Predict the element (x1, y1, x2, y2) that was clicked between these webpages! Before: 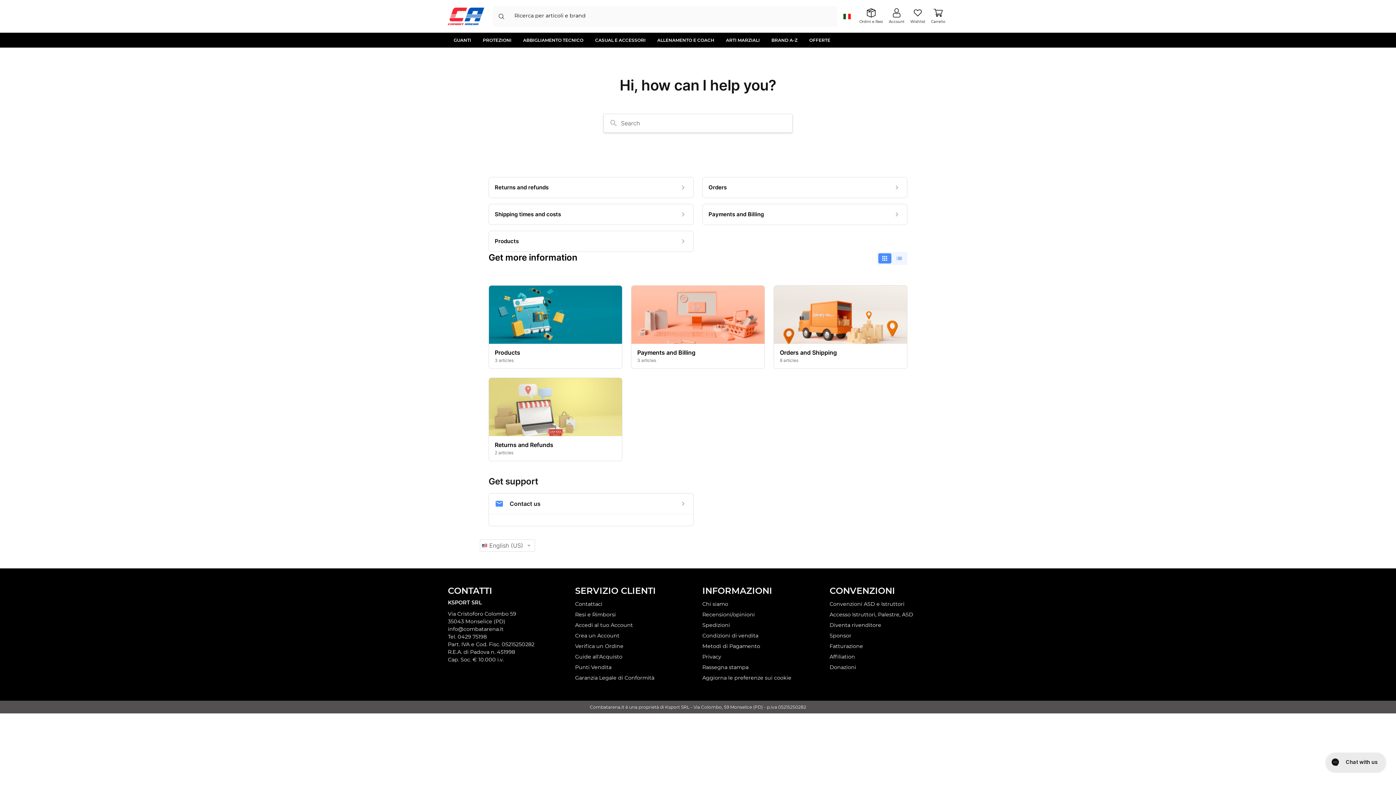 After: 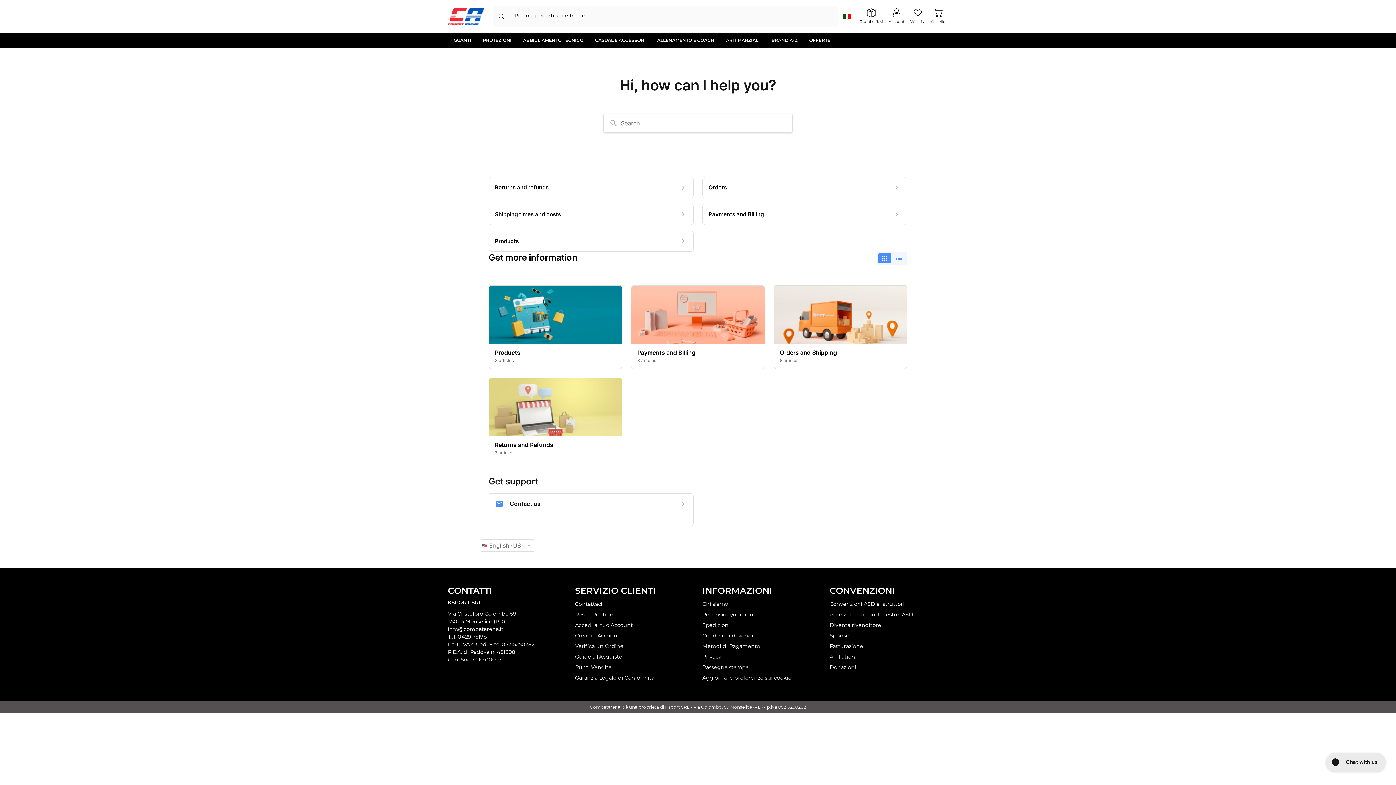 Action: bbox: (575, 599, 693, 609) label: Contattaci